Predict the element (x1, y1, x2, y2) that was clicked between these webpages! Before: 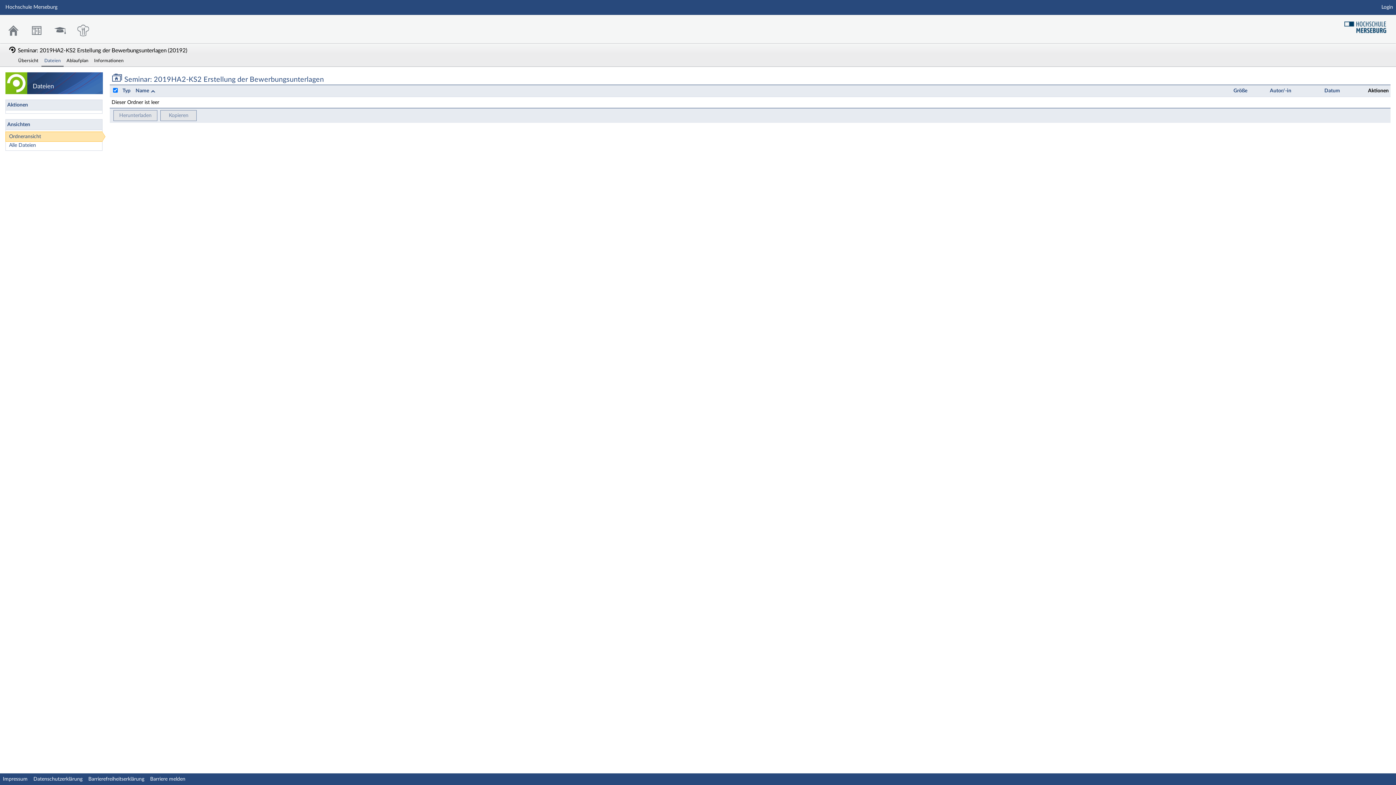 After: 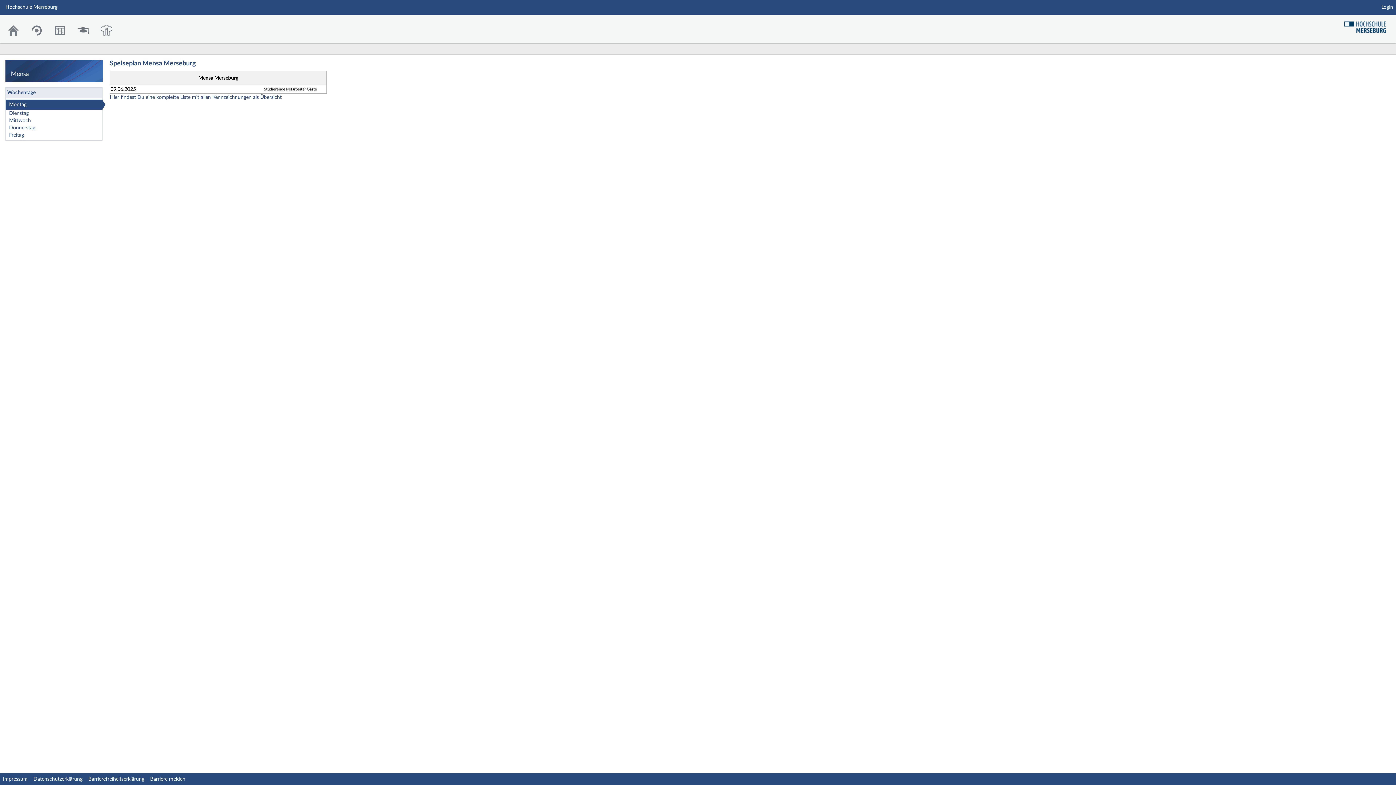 Action: bbox: (71, 21, 94, 40) label: Mensa